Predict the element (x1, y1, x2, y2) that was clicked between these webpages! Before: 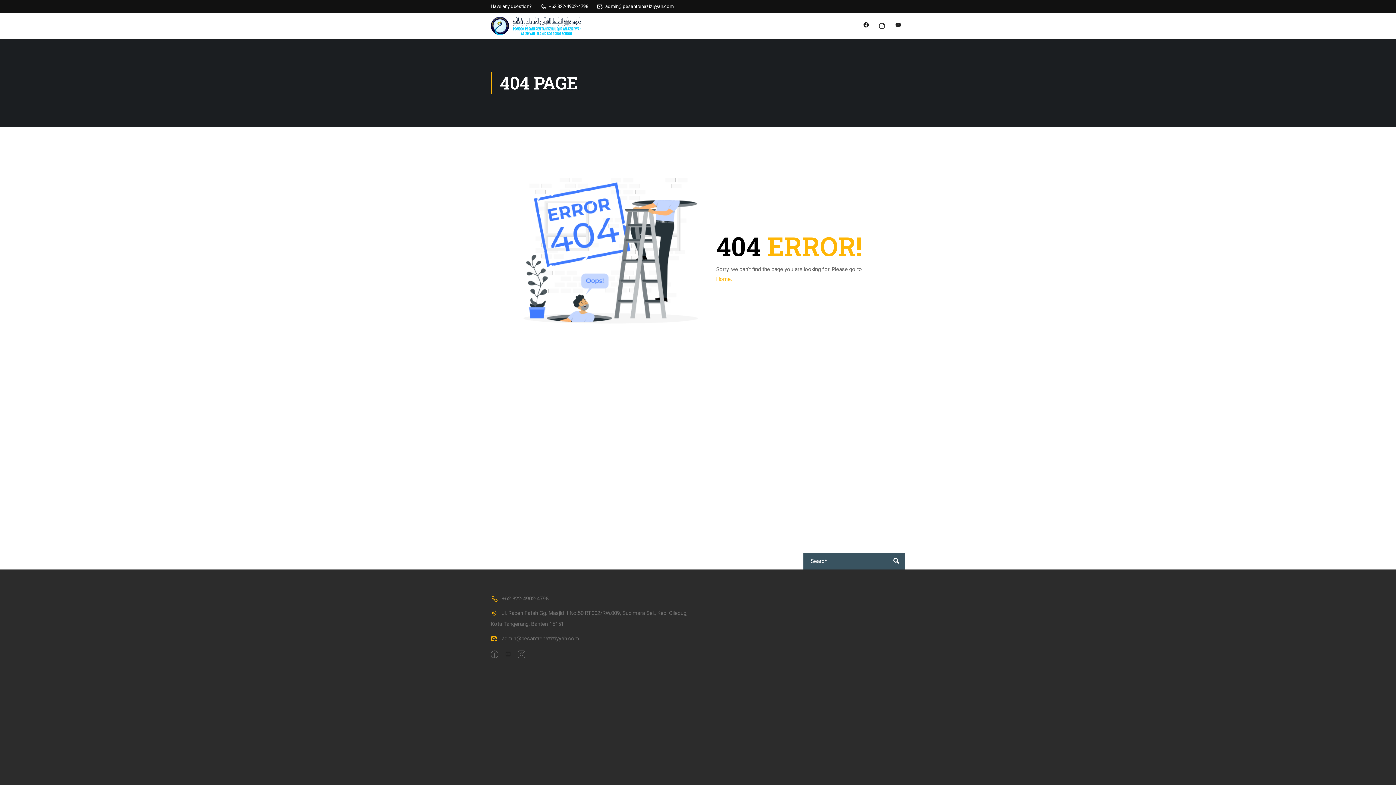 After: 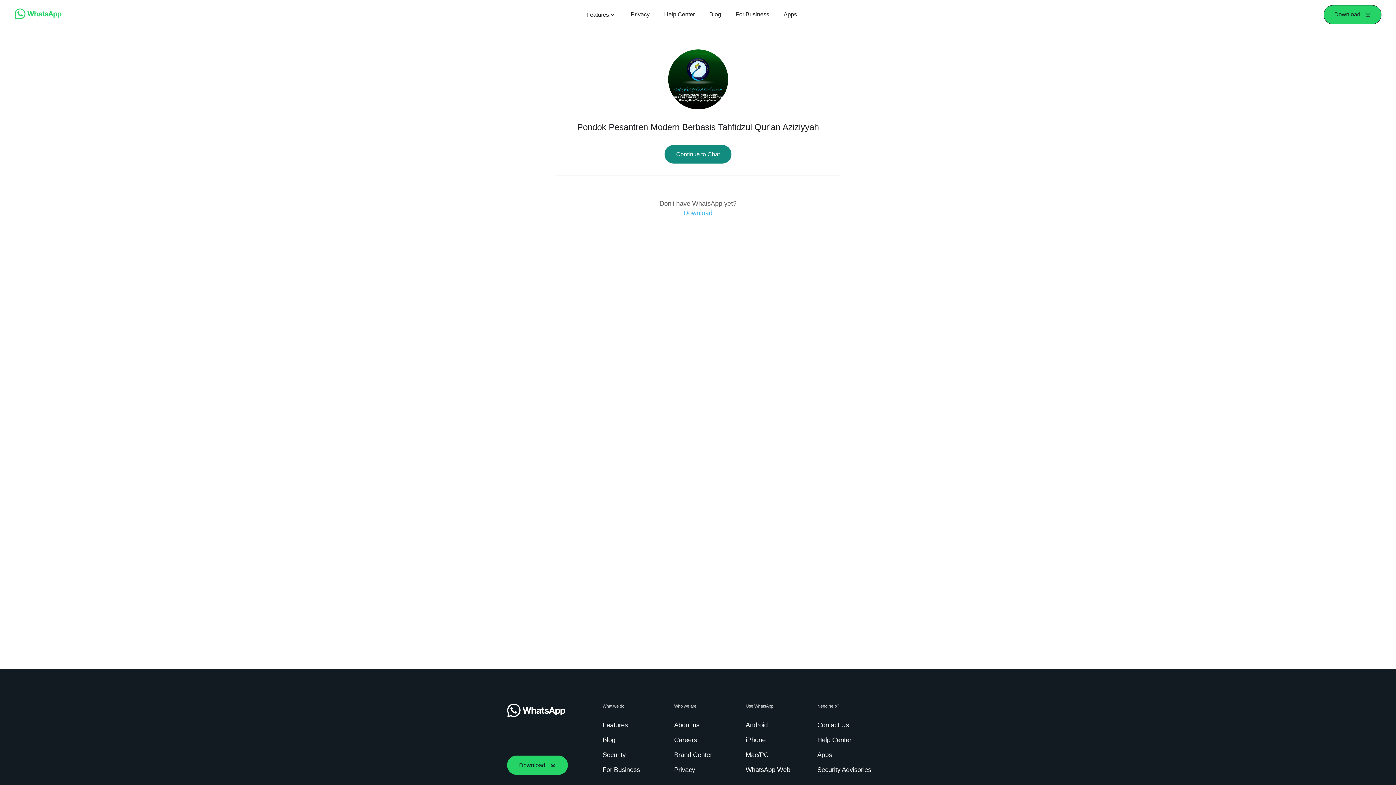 Action: bbox: (490, 595, 548, 602) label:  +62 822-4902-4798